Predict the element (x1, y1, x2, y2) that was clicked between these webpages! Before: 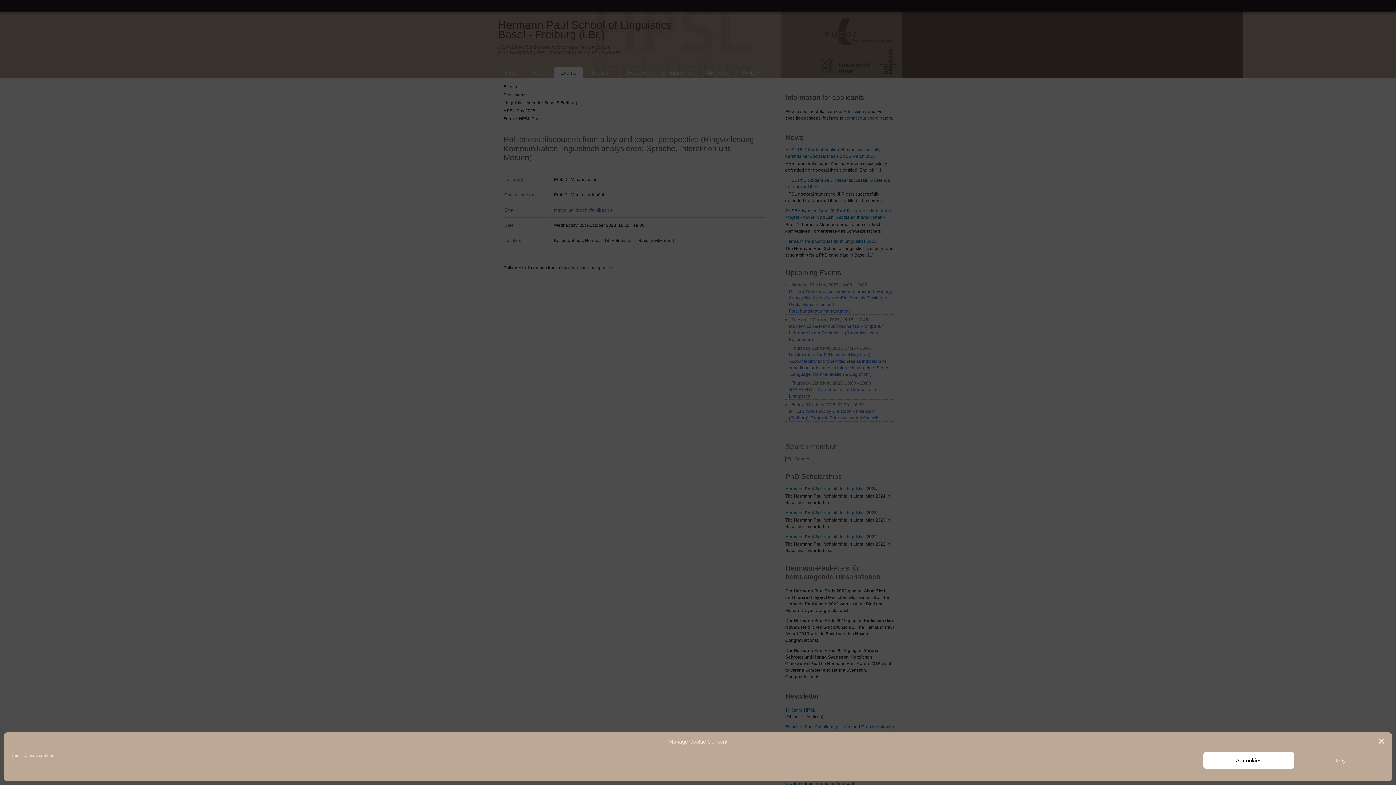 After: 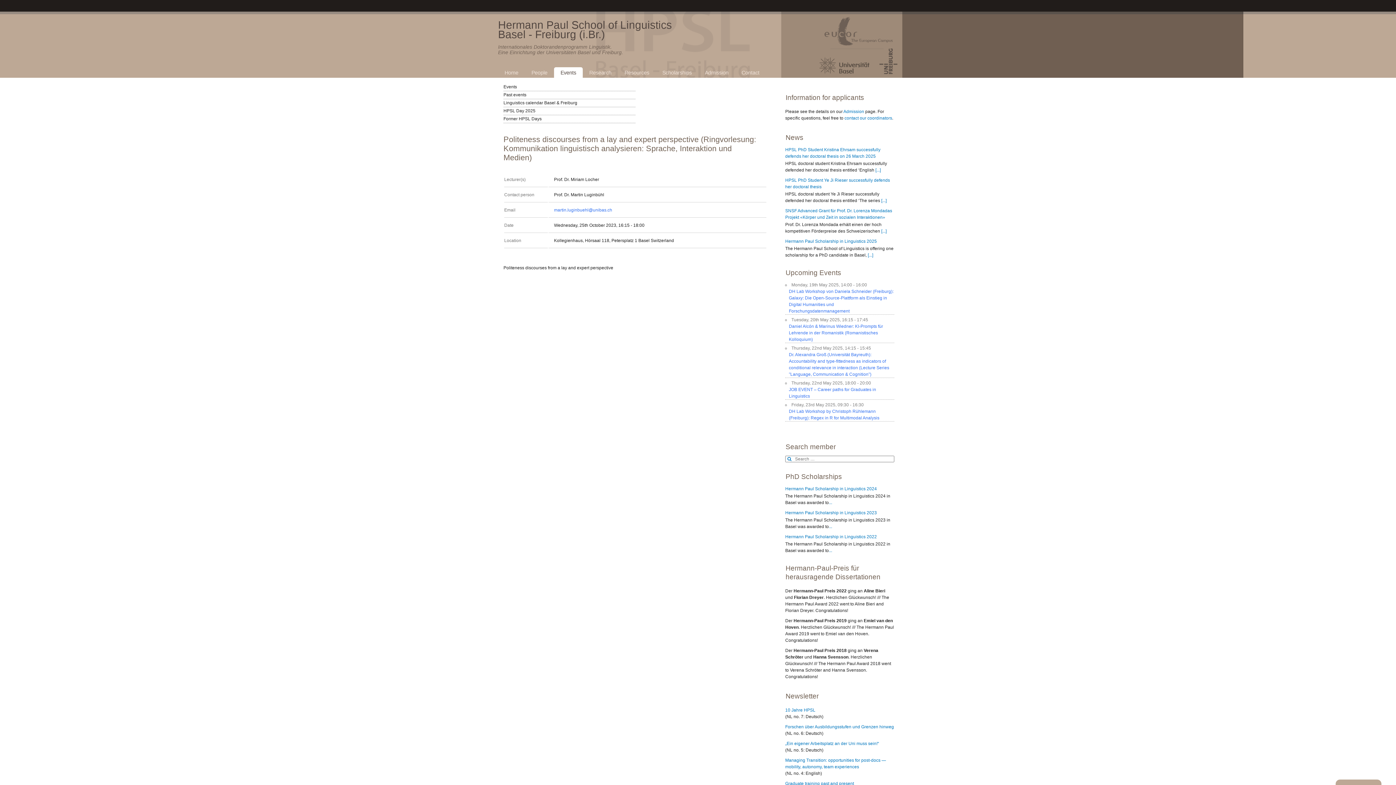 Action: label: All cookies bbox: (1203, 752, 1294, 769)